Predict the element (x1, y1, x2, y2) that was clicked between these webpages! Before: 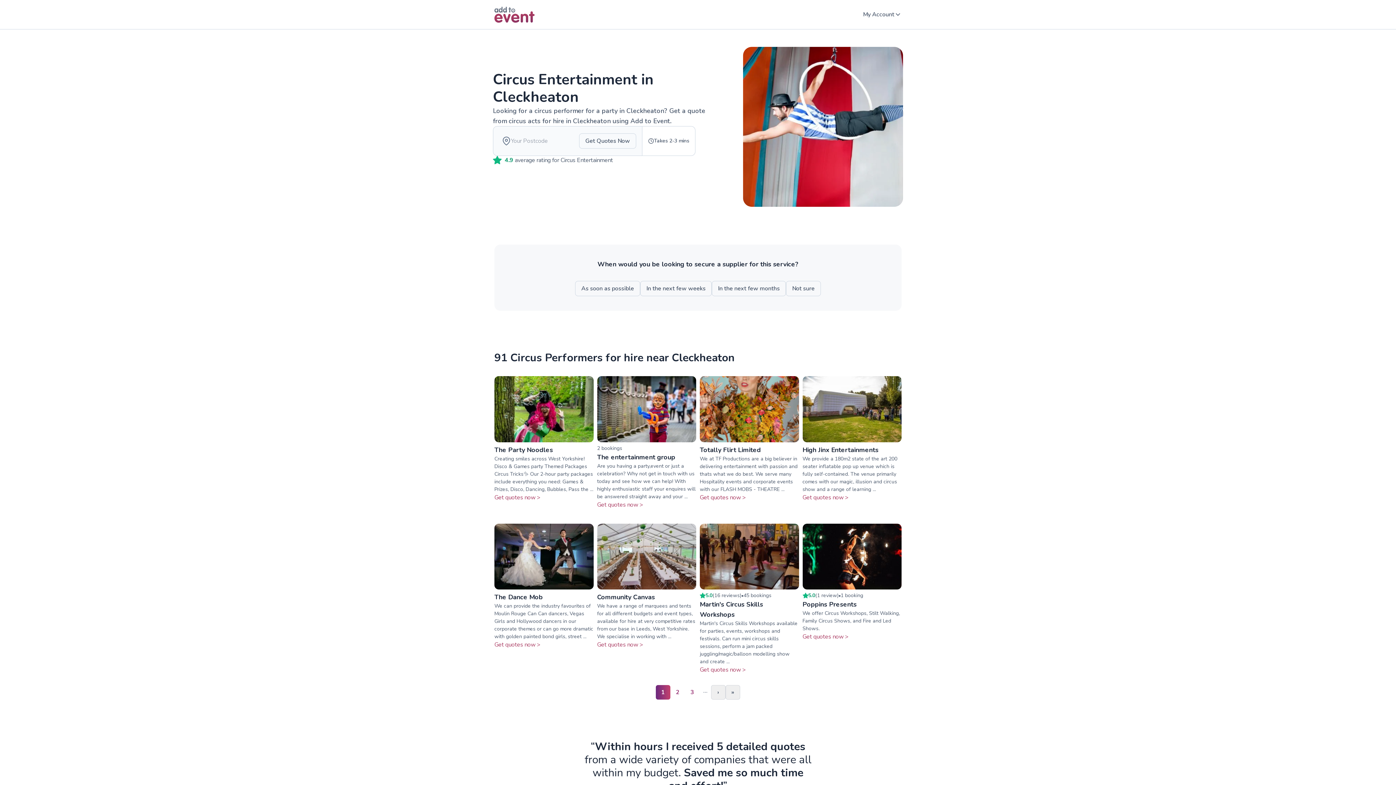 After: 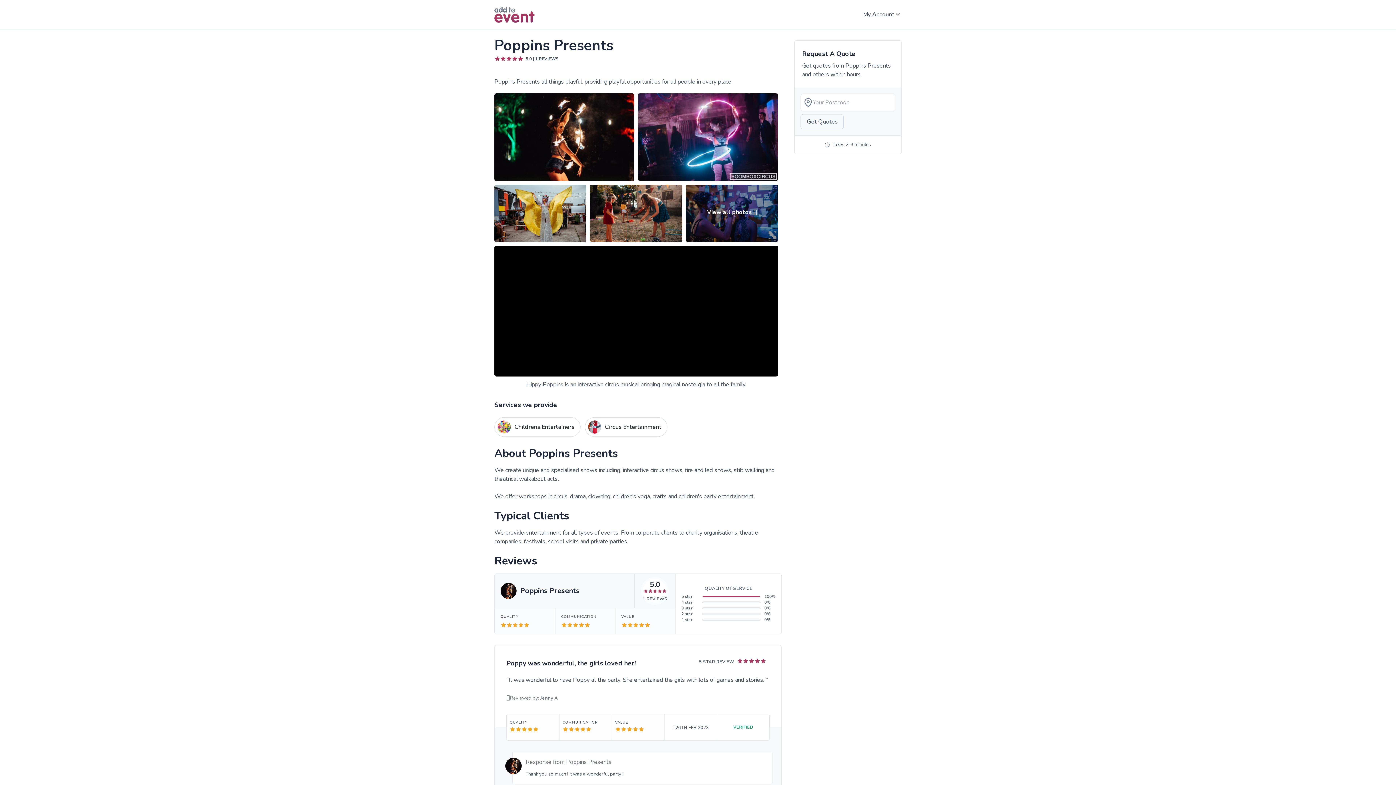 Action: label: Poppins Presents bbox: (802, 600, 856, 609)